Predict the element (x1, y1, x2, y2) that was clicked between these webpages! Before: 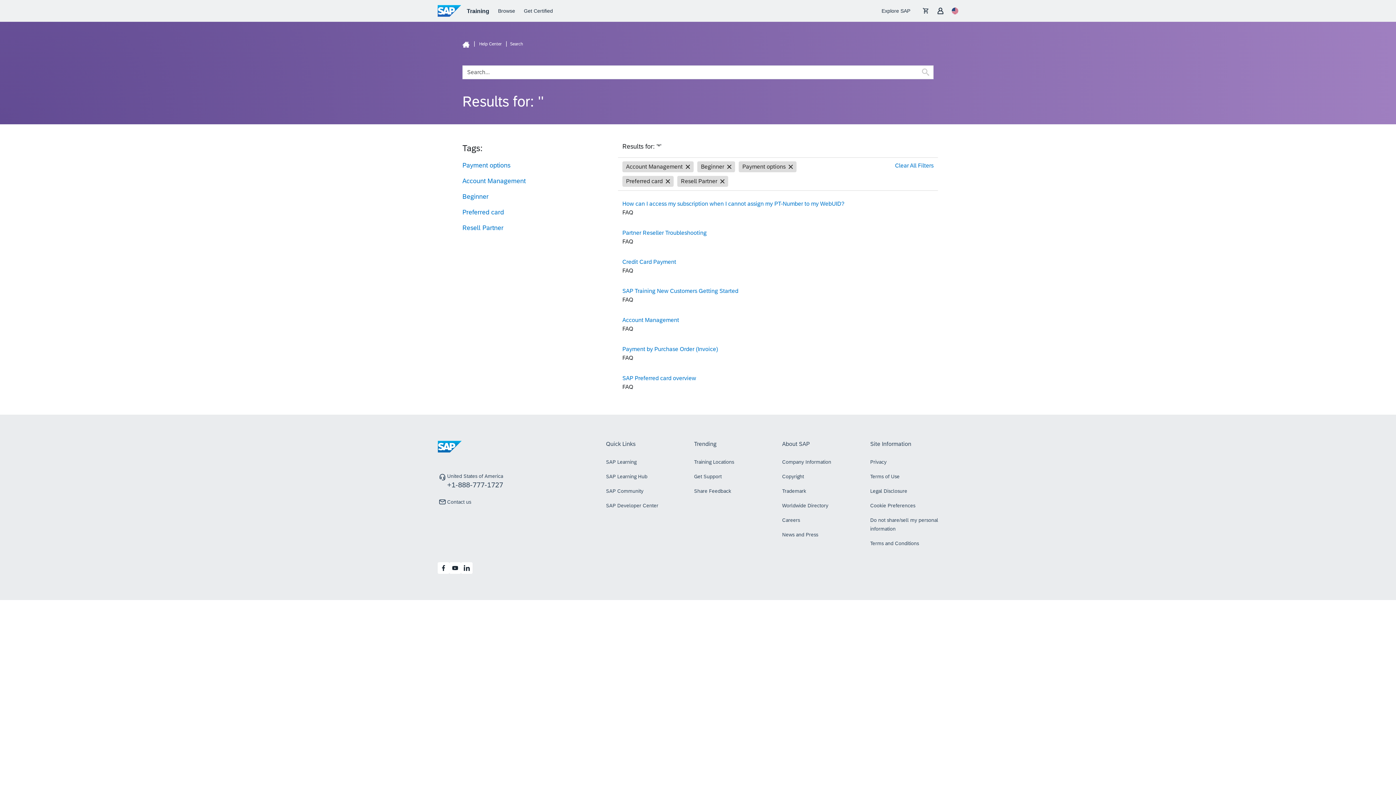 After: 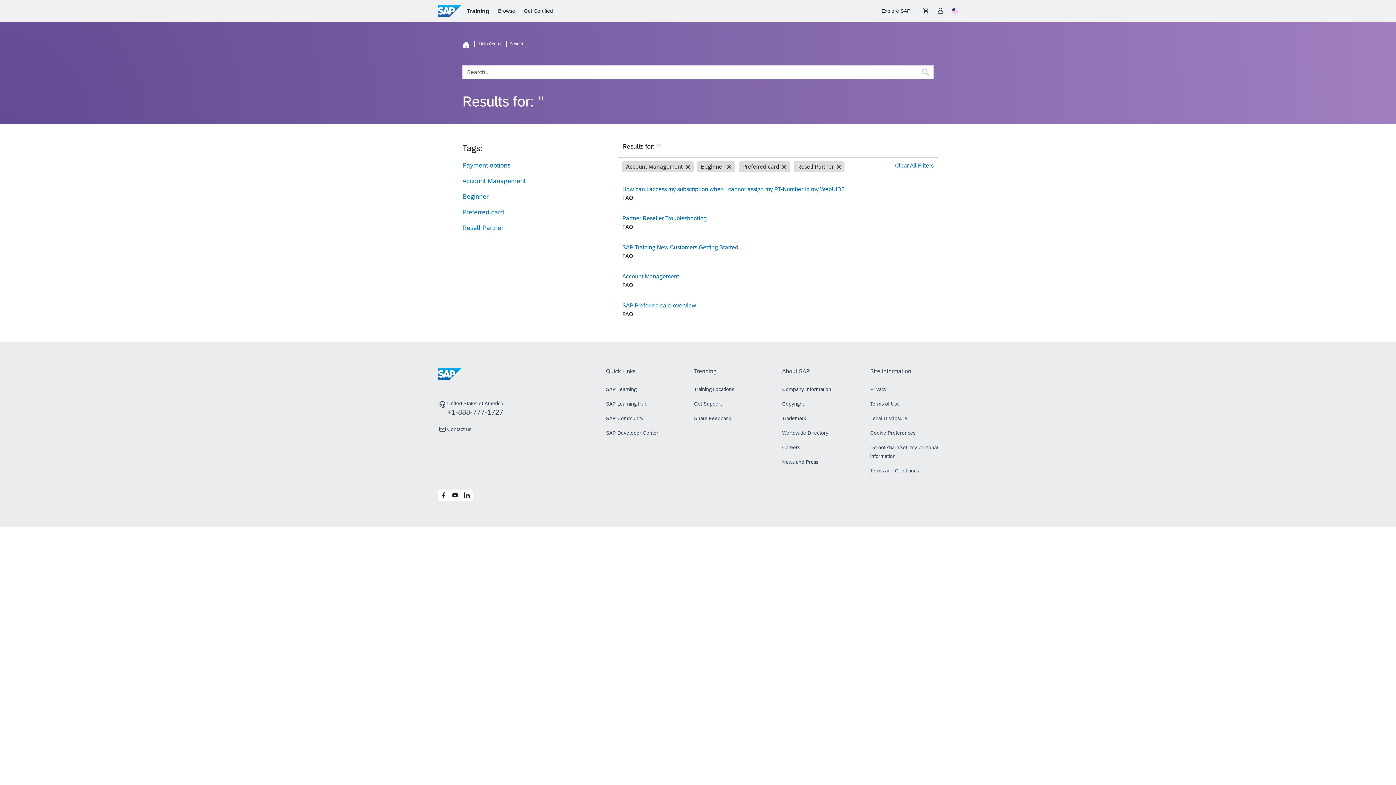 Action: bbox: (738, 161, 796, 172) label: Payment options